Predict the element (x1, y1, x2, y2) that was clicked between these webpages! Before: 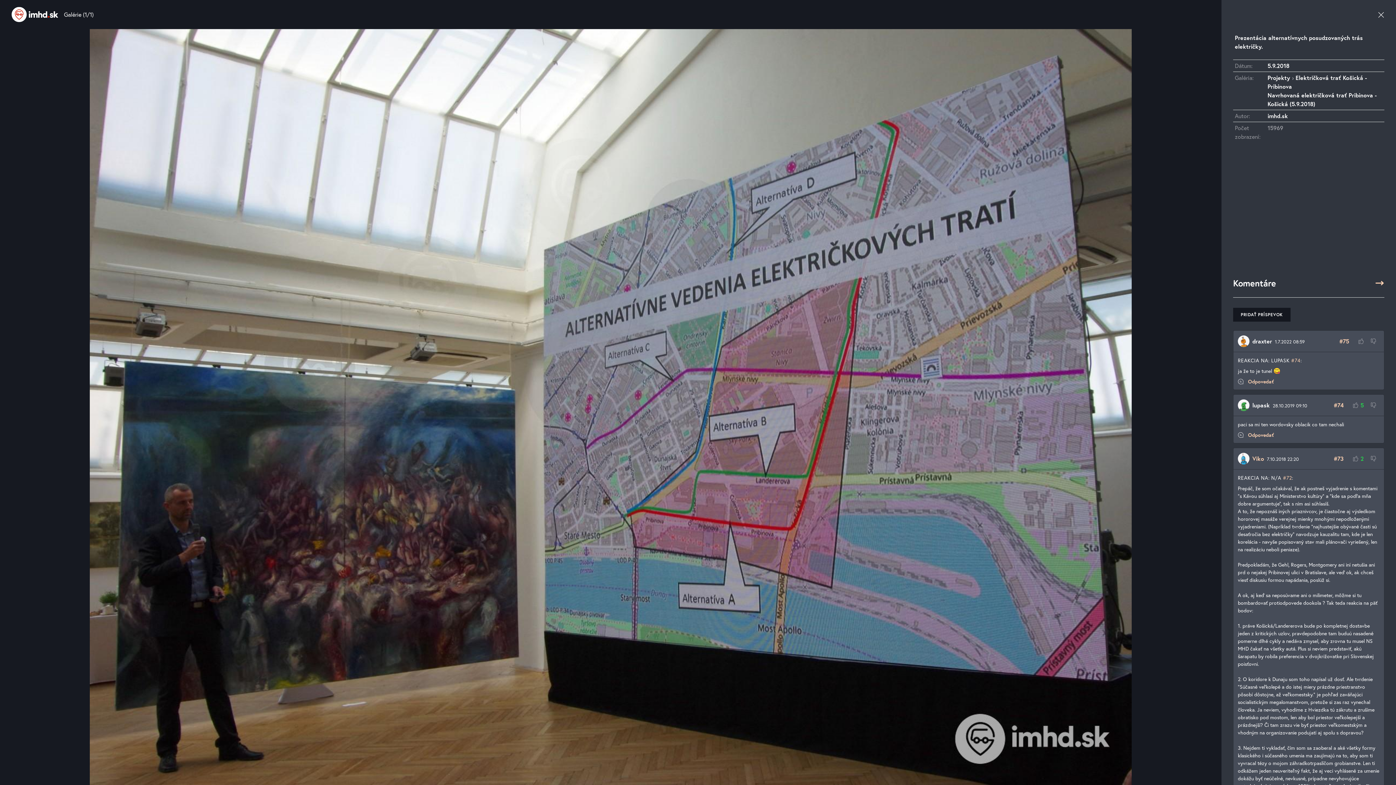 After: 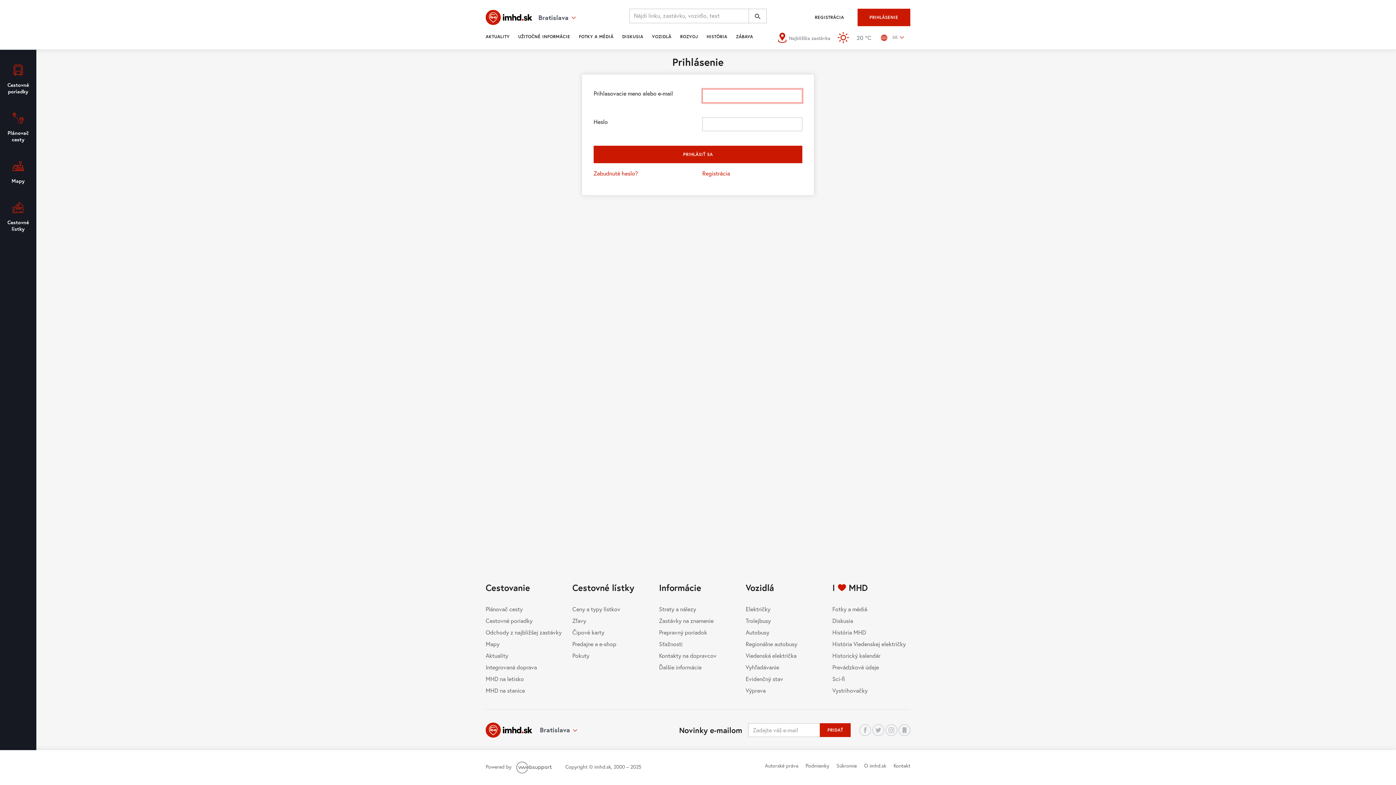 Action: bbox: (1355, 333, 1367, 349) label: OHODNOTIŤ KLADNE